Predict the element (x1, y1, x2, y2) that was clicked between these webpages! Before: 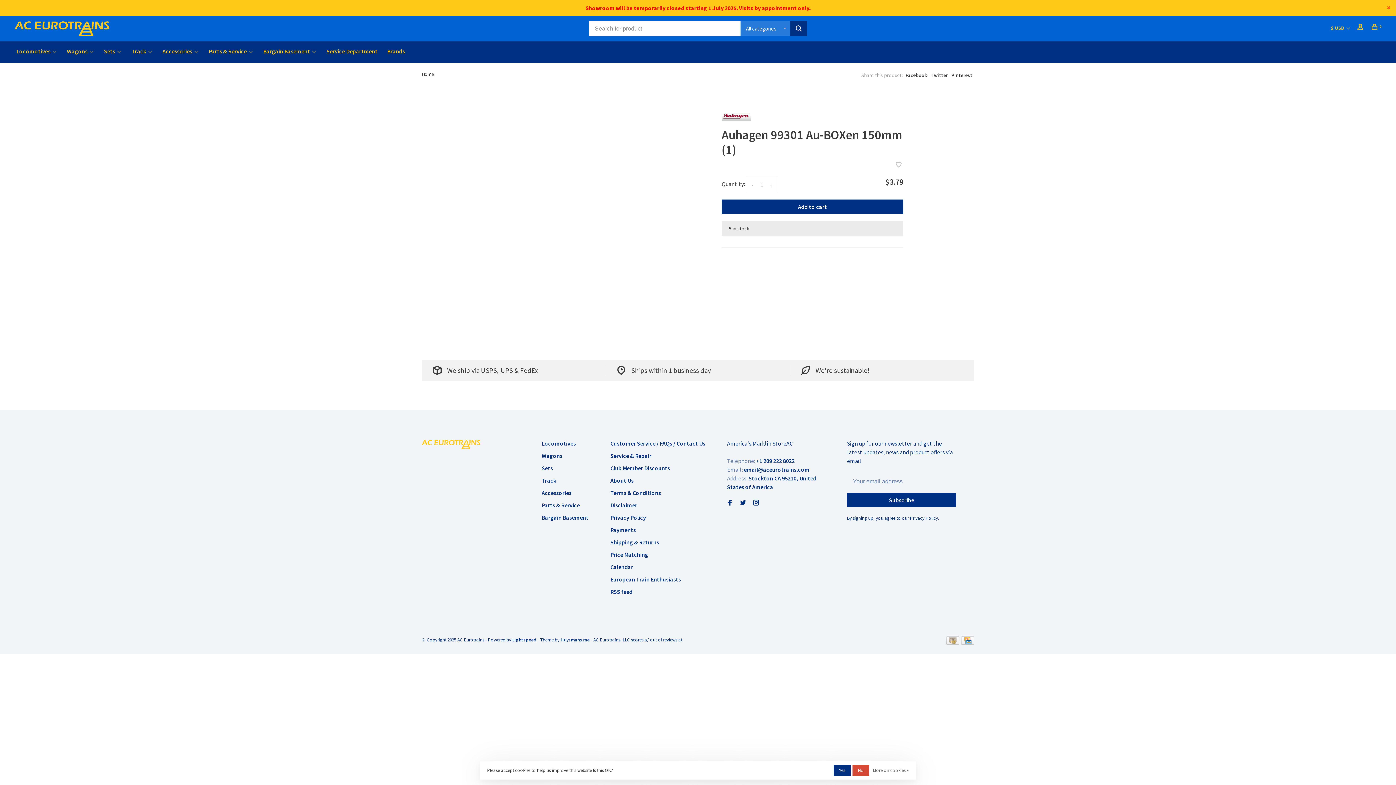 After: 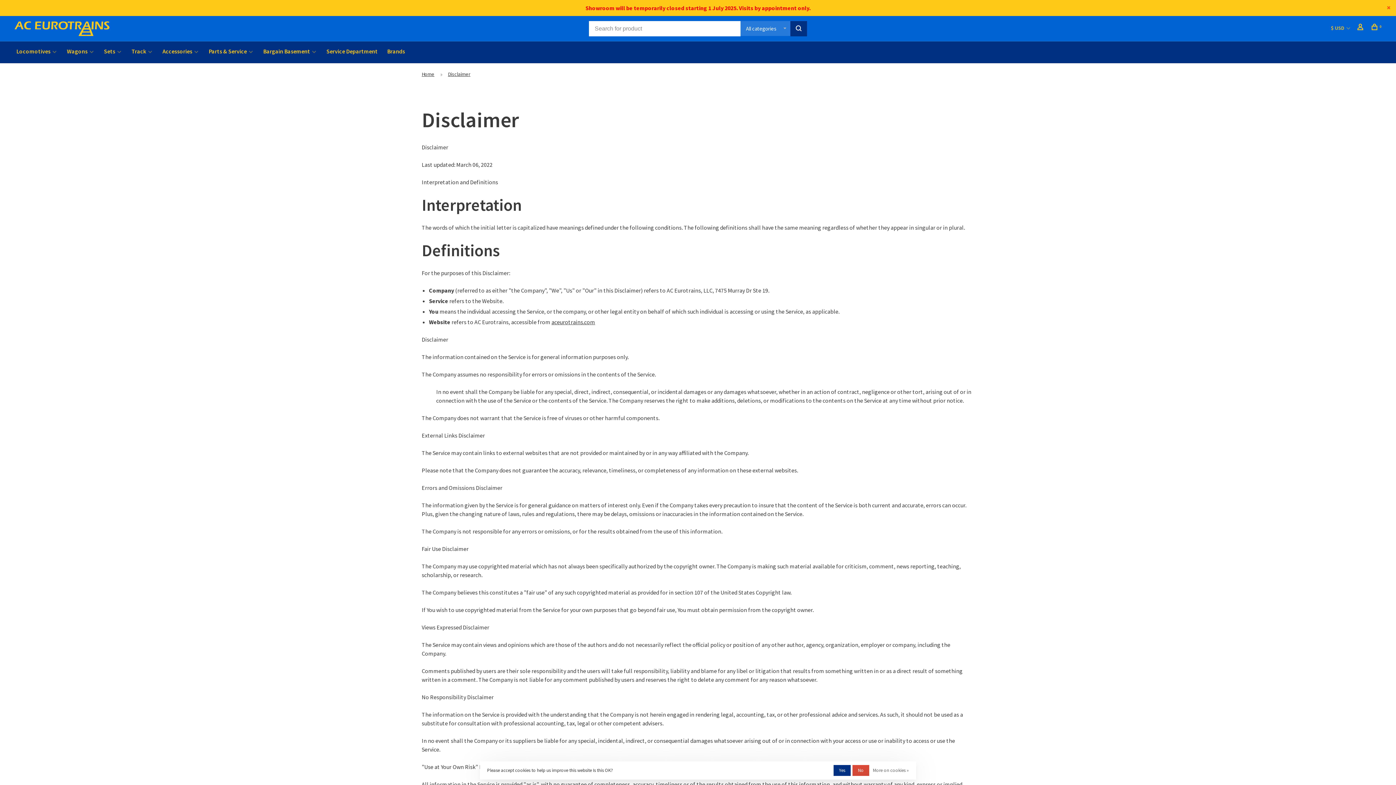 Action: label: Disclaimer bbox: (610, 501, 637, 509)